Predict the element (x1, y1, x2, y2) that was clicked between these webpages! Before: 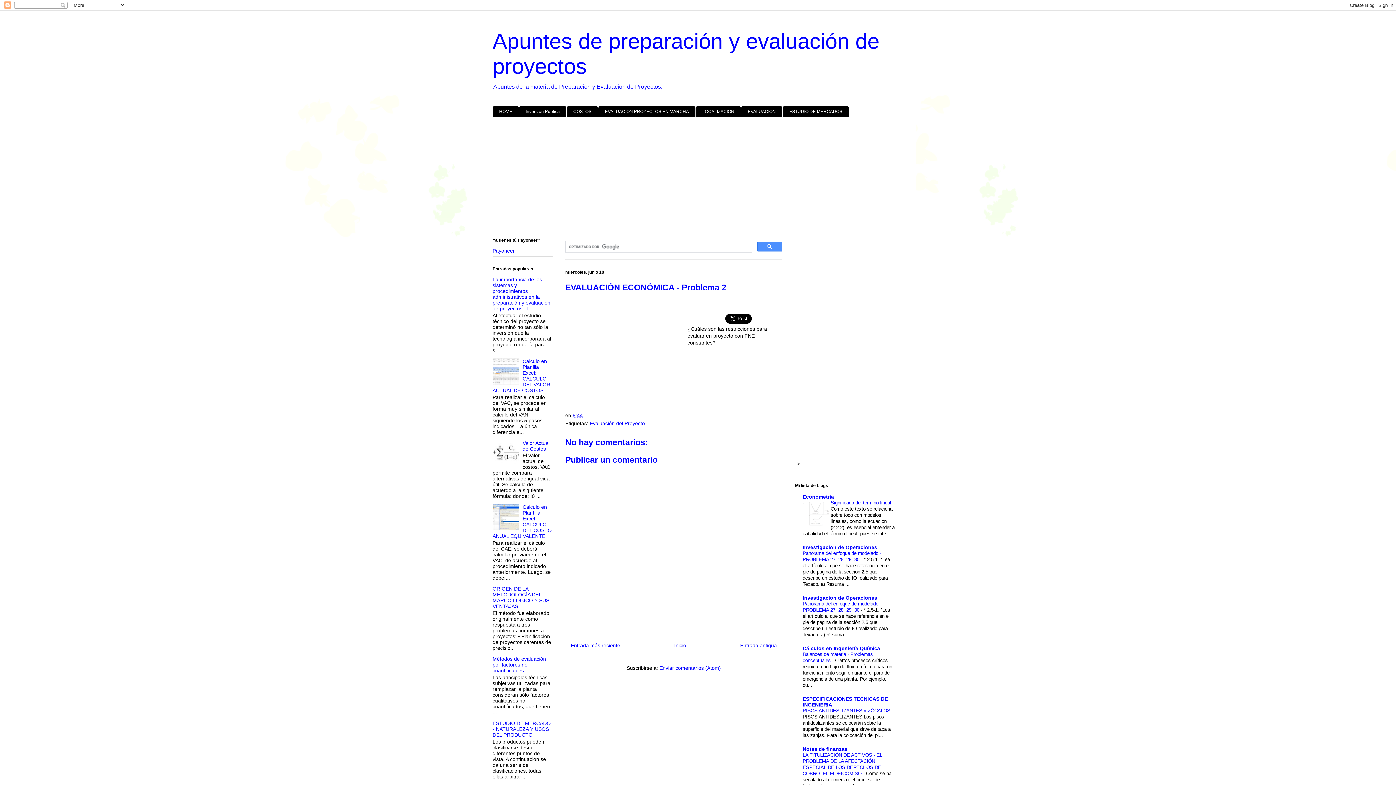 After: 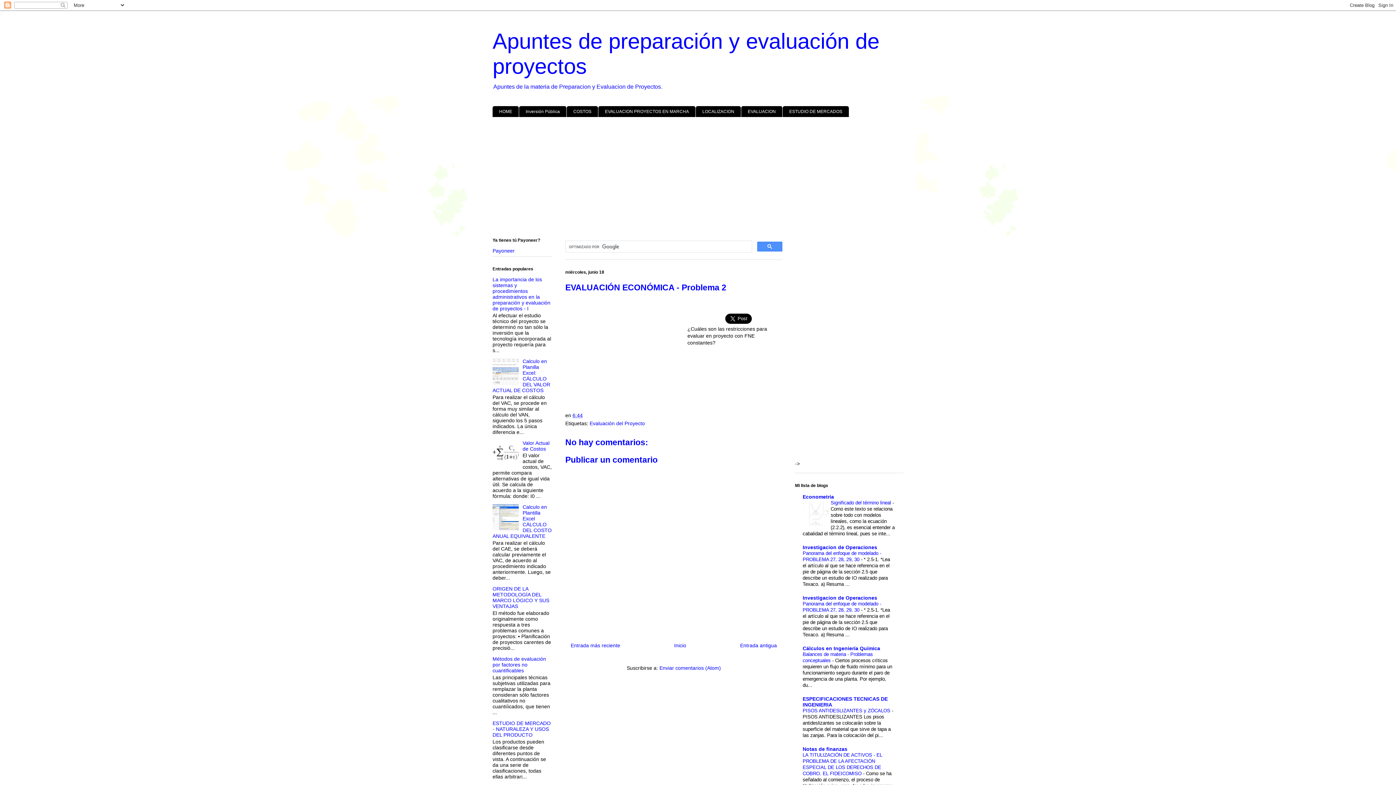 Action: bbox: (572, 412, 582, 418) label: 6:44